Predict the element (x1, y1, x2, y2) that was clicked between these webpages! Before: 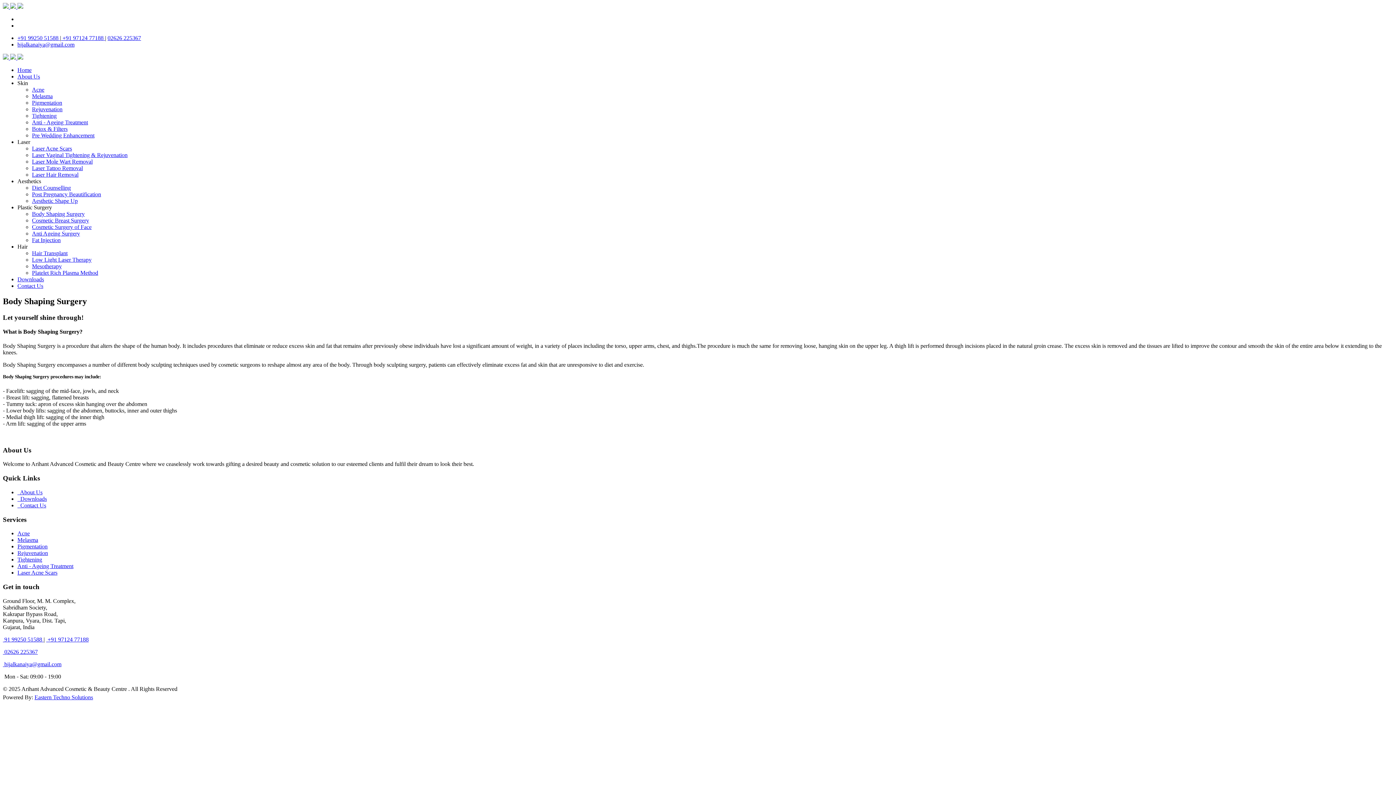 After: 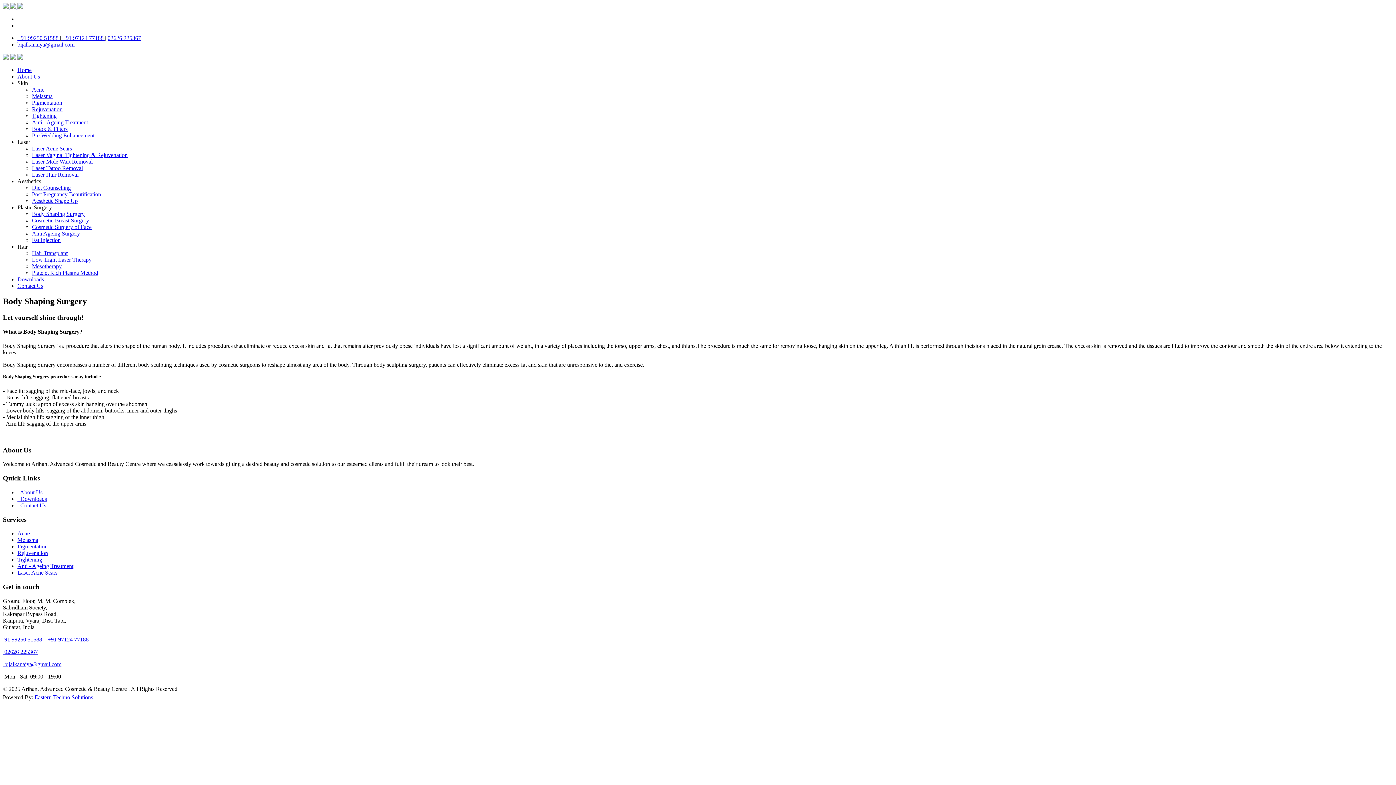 Action: label: Eastern Techno Solutions bbox: (34, 694, 93, 700)